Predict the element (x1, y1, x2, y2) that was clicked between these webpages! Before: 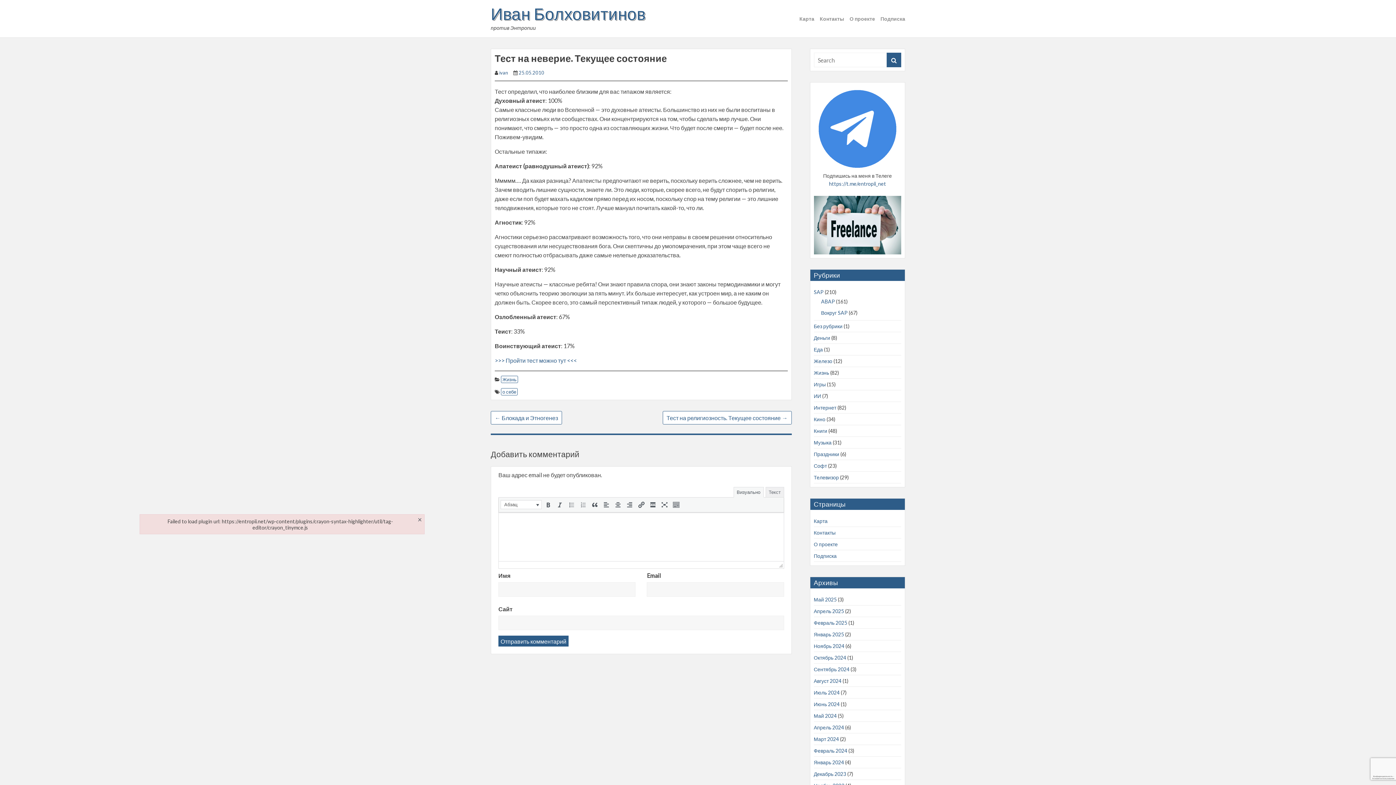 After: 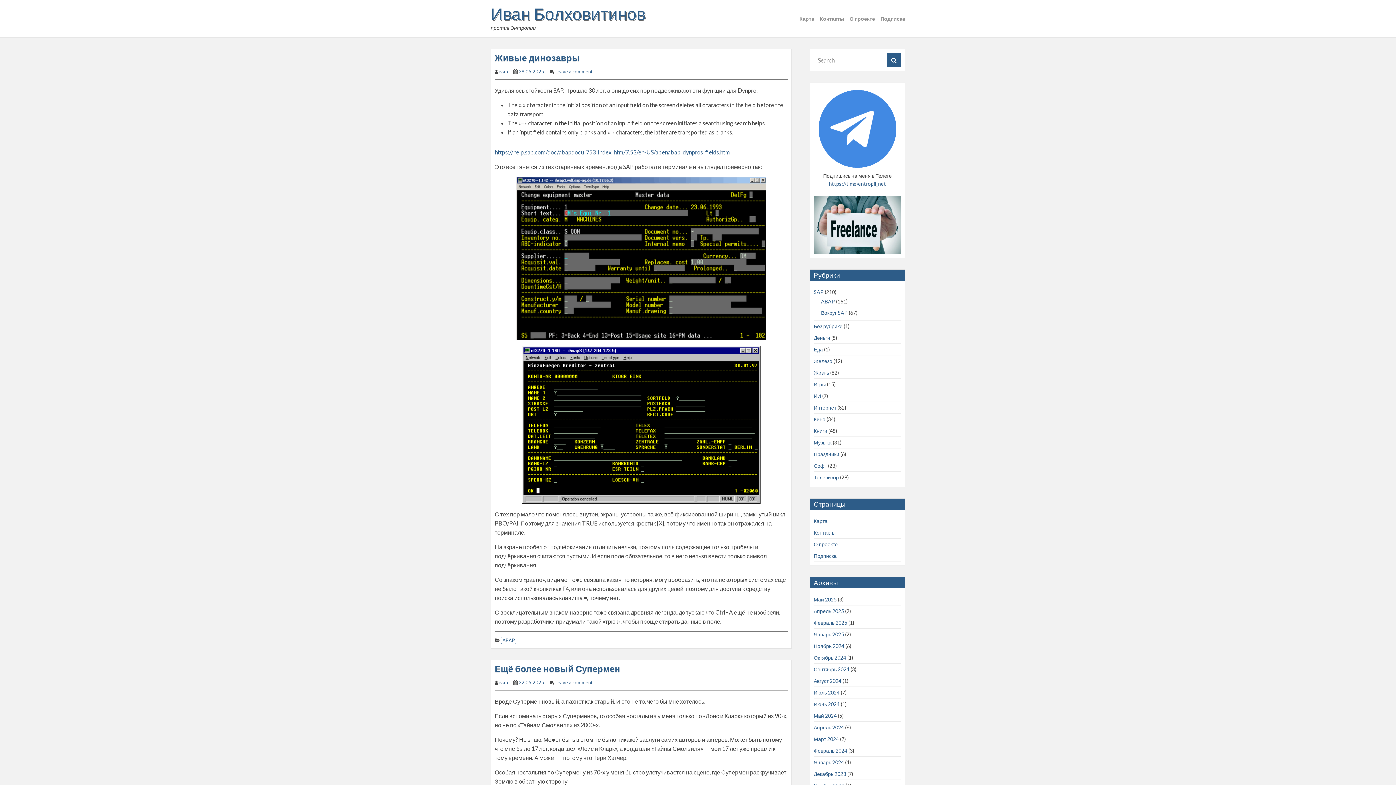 Action: label: Иван Болховитинов bbox: (490, 5, 645, 22)